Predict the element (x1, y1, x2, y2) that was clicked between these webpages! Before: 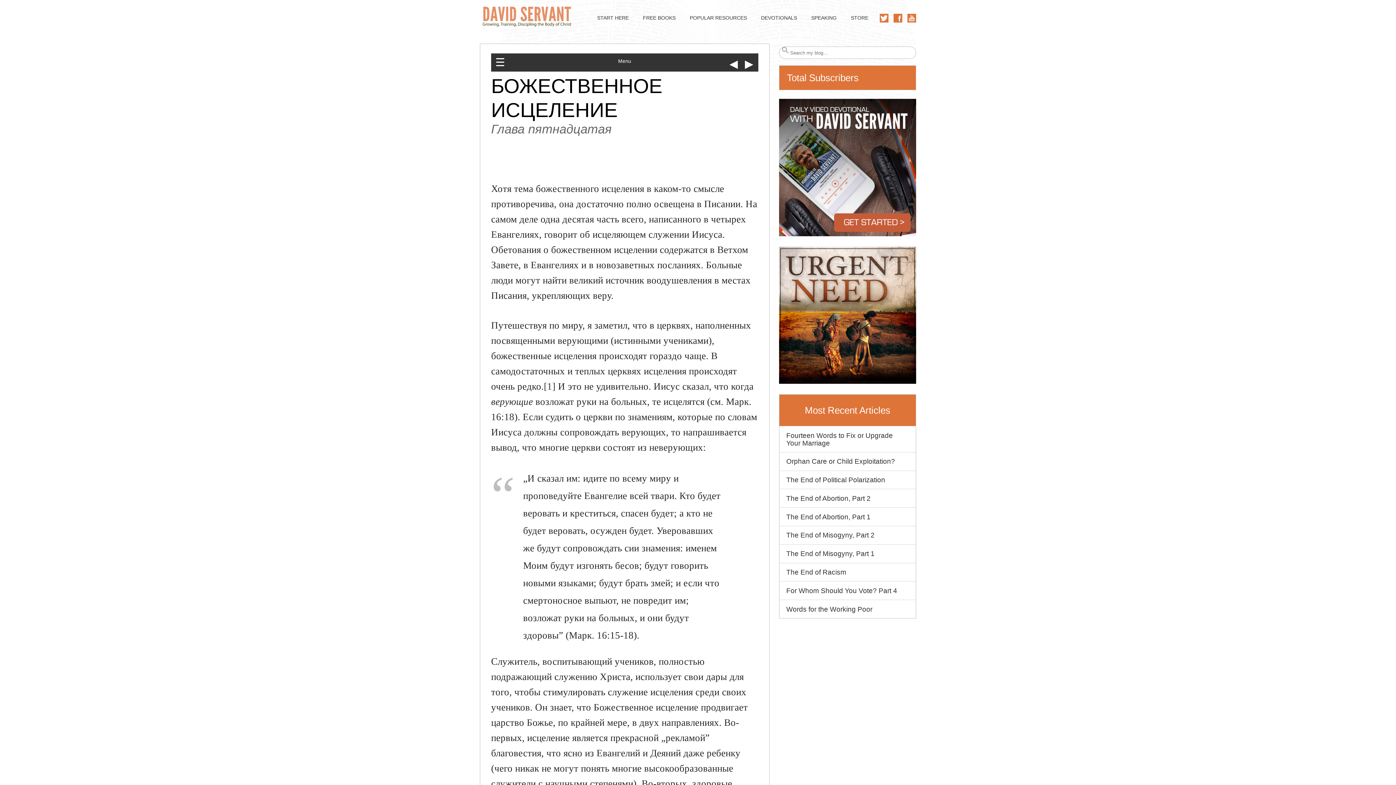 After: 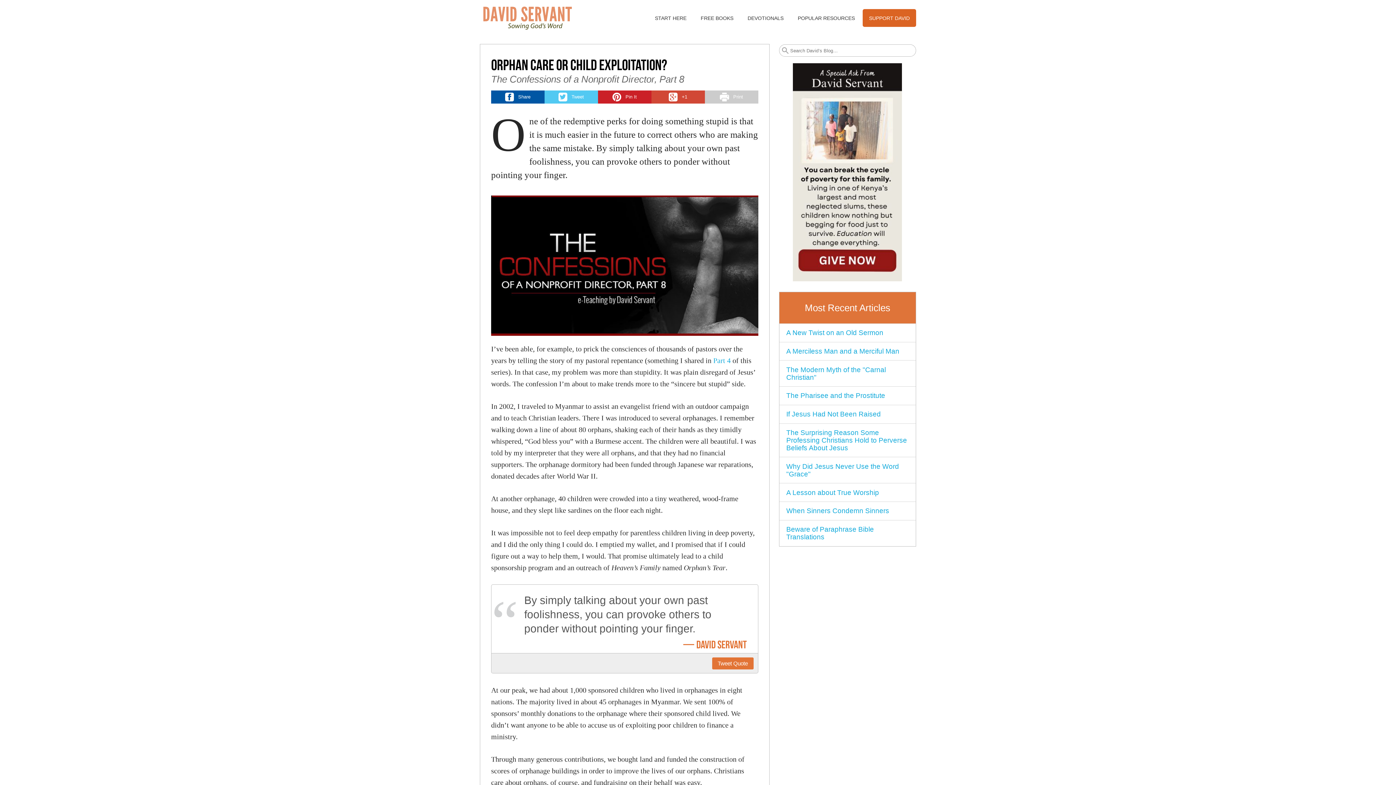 Action: bbox: (786, 457, 895, 465) label: Orphan Care or Child Exploitation?